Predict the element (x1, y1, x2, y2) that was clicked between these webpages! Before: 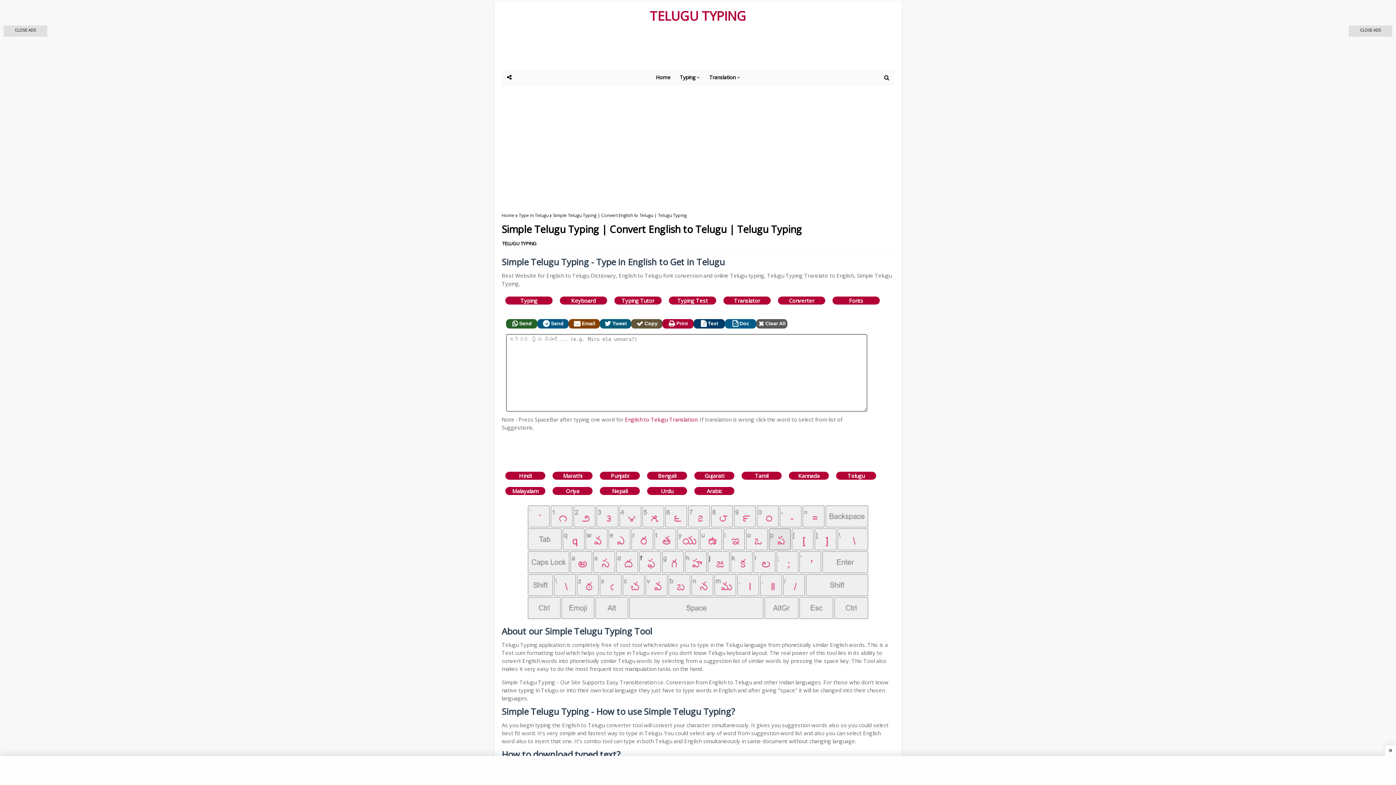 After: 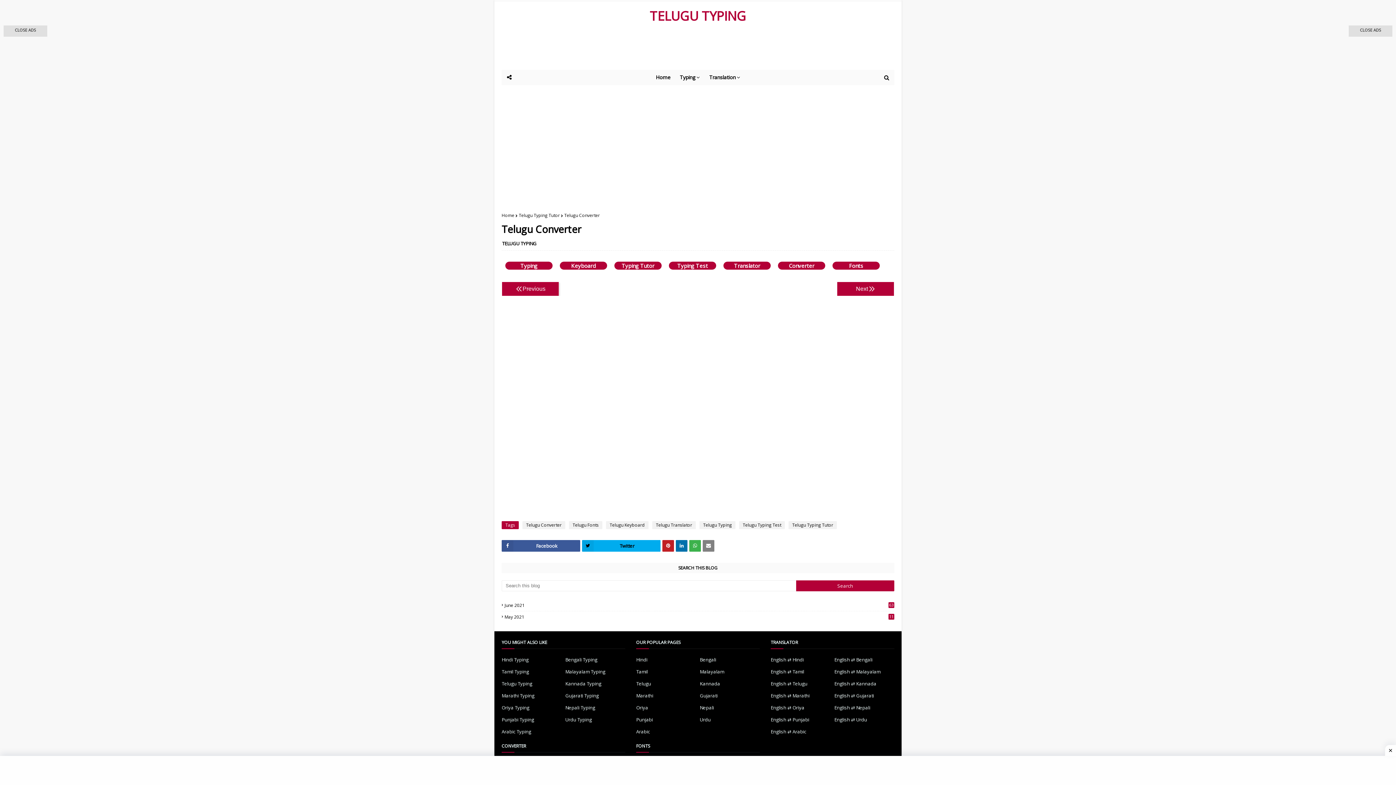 Action: bbox: (778, 296, 825, 304) label: Converter